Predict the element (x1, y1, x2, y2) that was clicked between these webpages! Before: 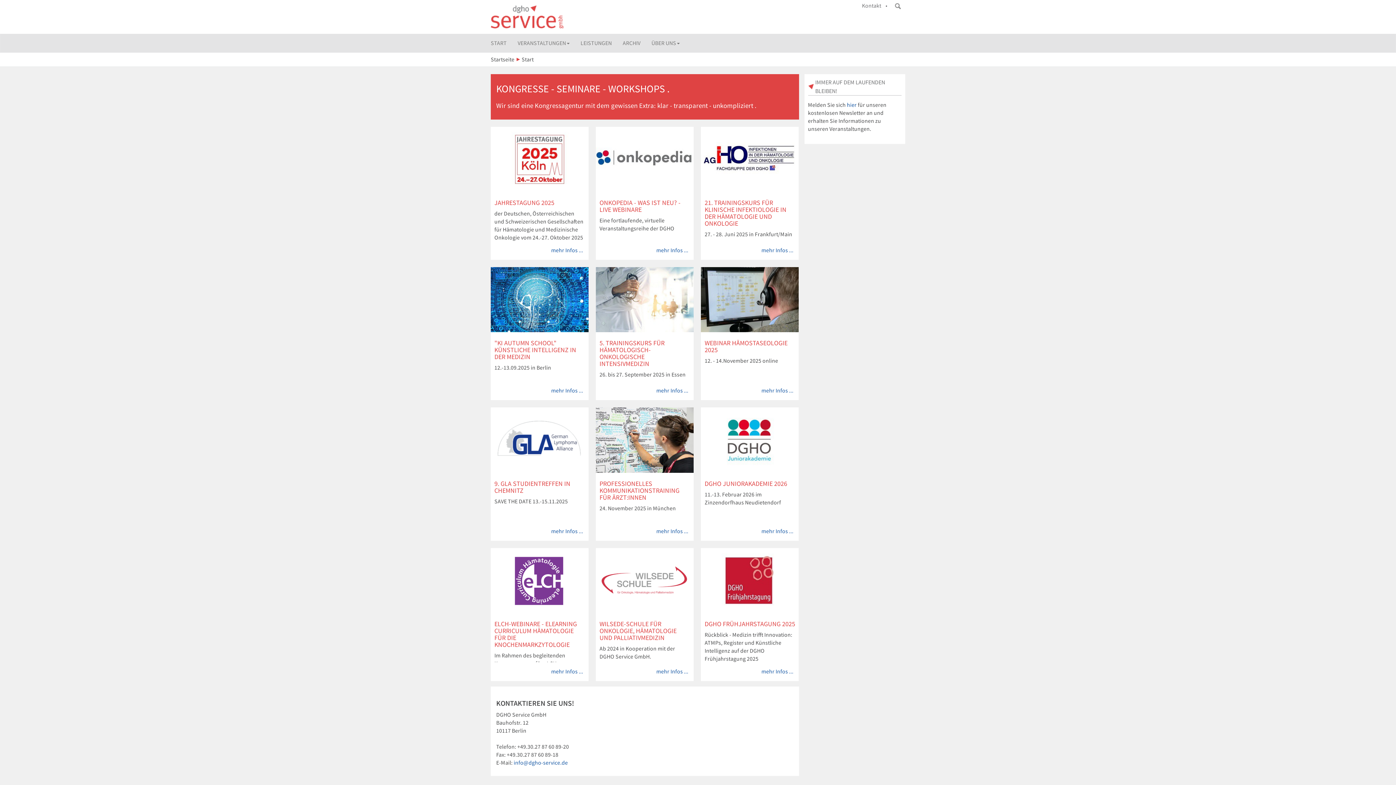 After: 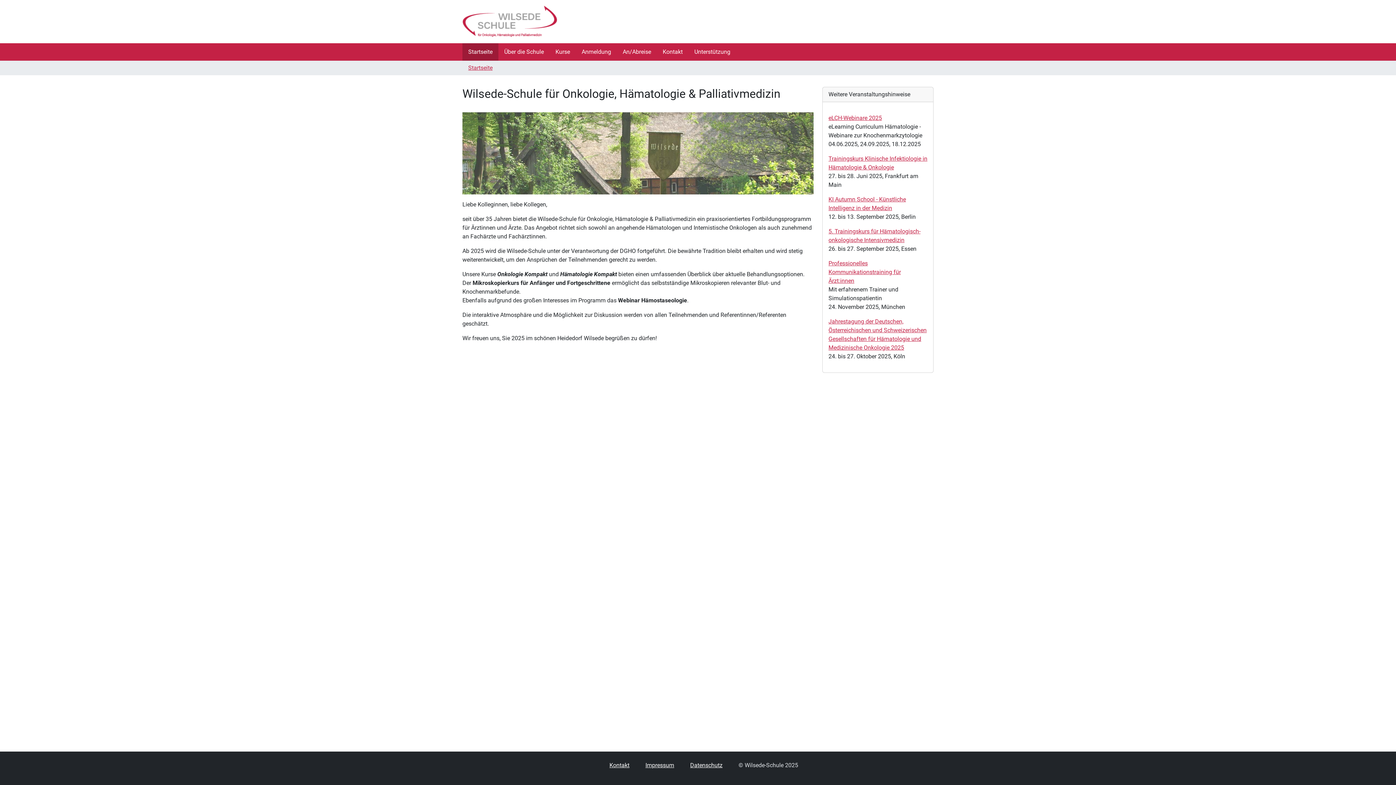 Action: label: WILSEDE-SCHULE FÜR ONKOLOGIE, HÄMATOLOGIE UND PALLIATIVMEDIZIN bbox: (599, 620, 676, 642)